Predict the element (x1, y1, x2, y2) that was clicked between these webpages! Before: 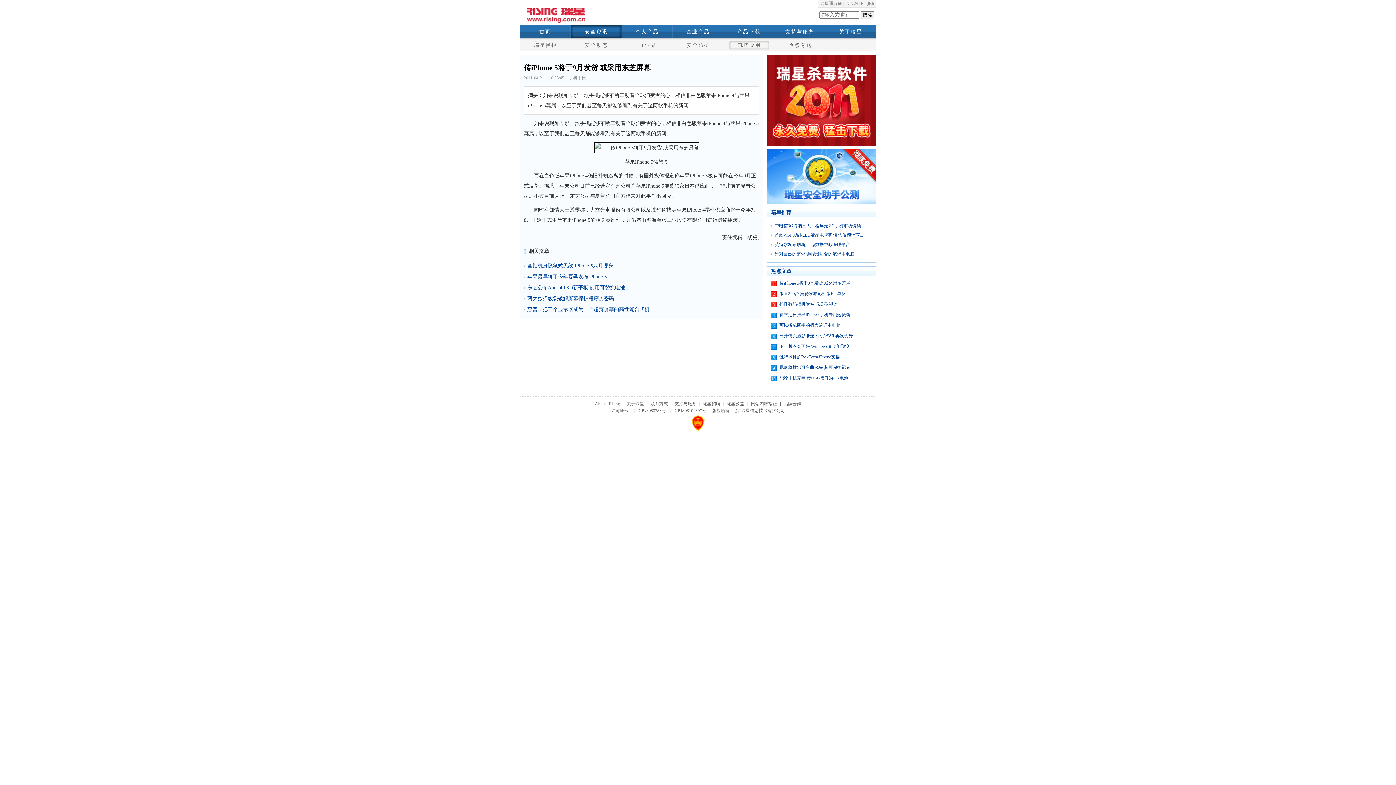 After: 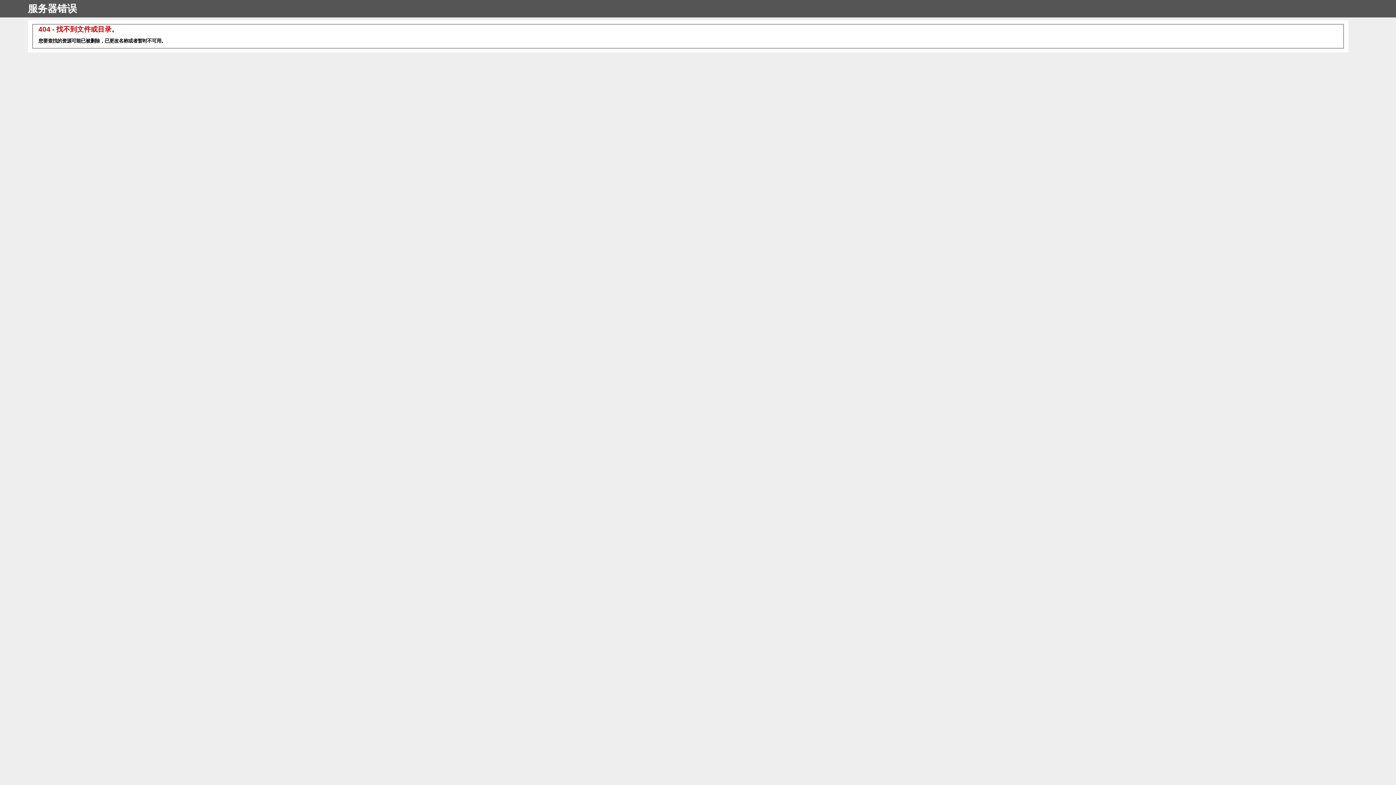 Action: bbox: (673, 40, 724, 50) label: 安全防护